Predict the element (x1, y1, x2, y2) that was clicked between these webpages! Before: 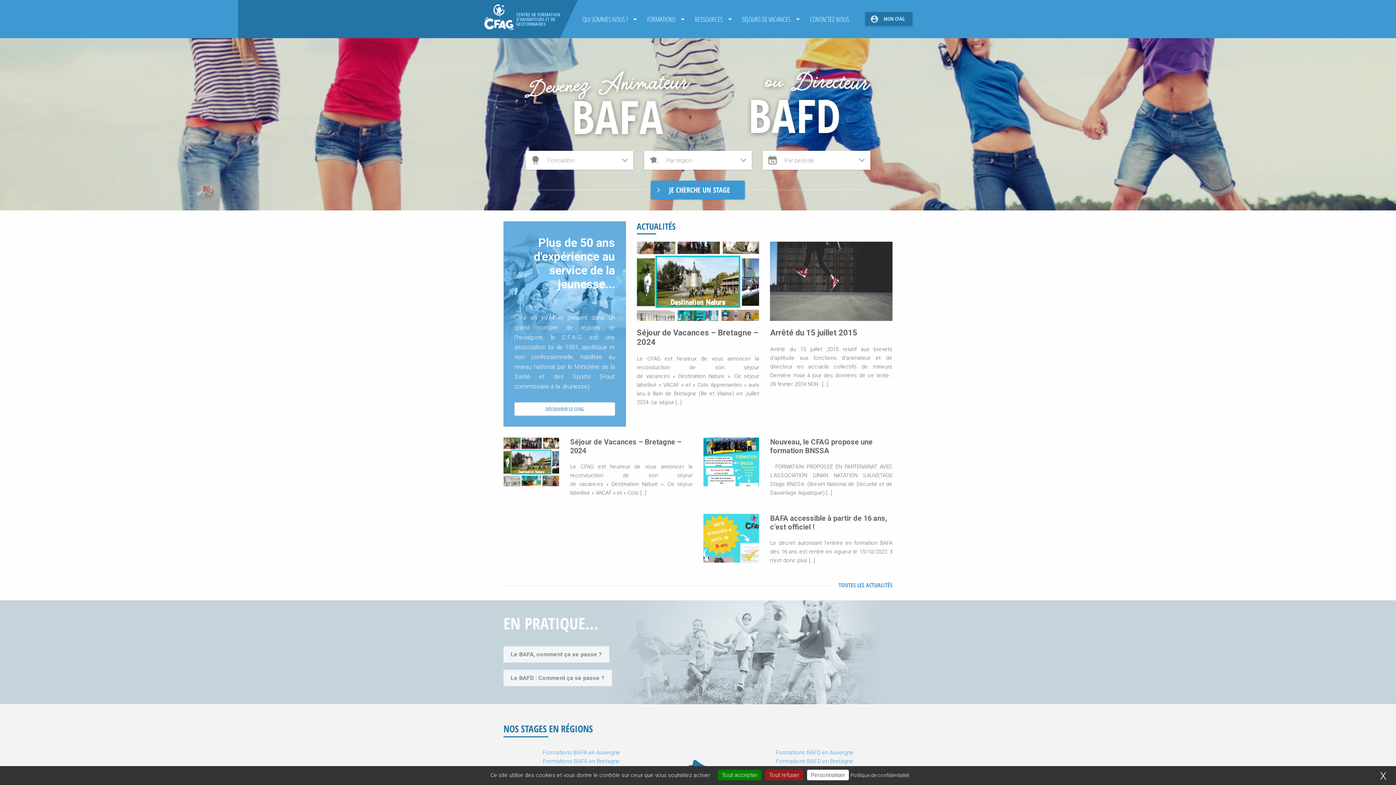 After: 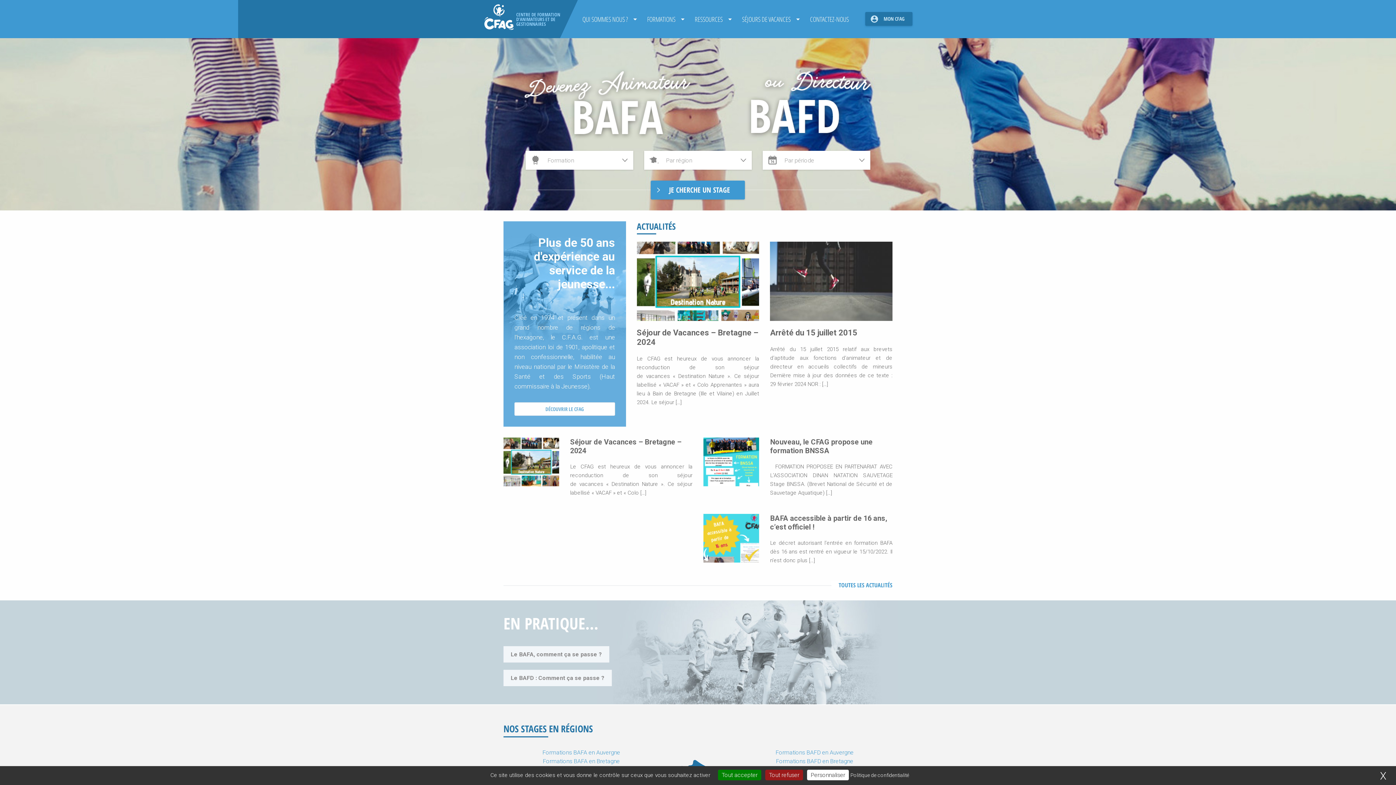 Action: bbox: (483, 0, 563, 34) label: CENTRE DE FORMATION D’ANIMATEURS ET DE GESTIONNAIRES